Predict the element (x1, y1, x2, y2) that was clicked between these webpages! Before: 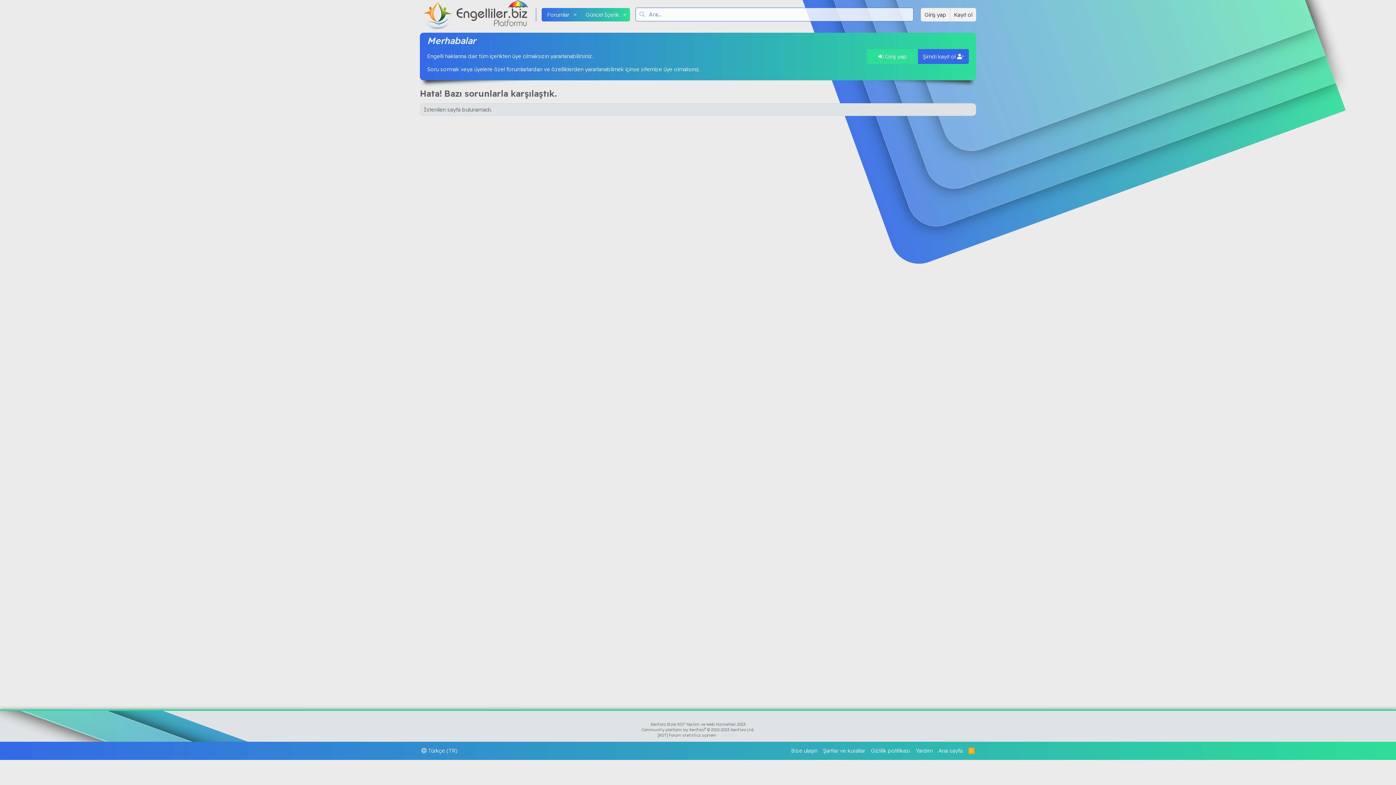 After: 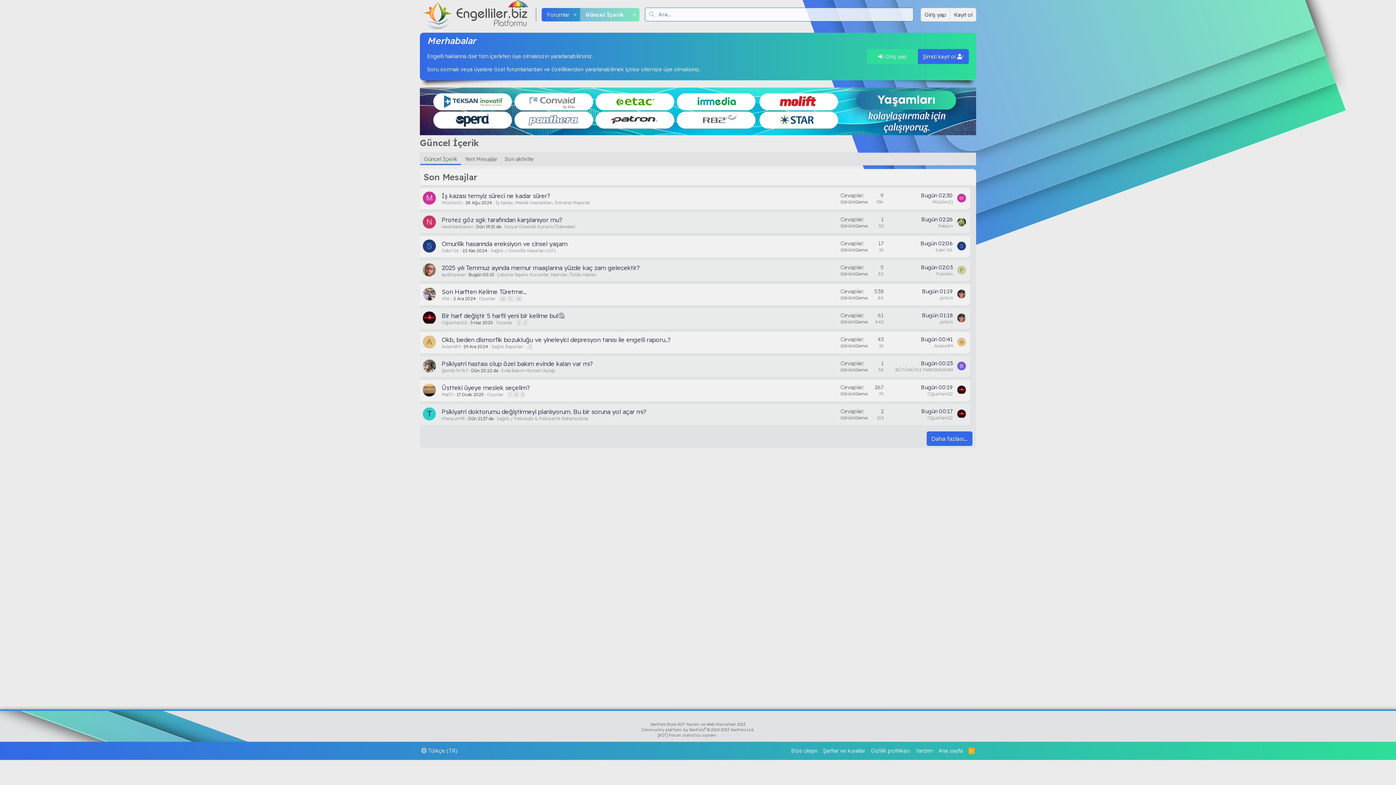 Action: label: Güncel İçerik bbox: (580, 7, 619, 21)